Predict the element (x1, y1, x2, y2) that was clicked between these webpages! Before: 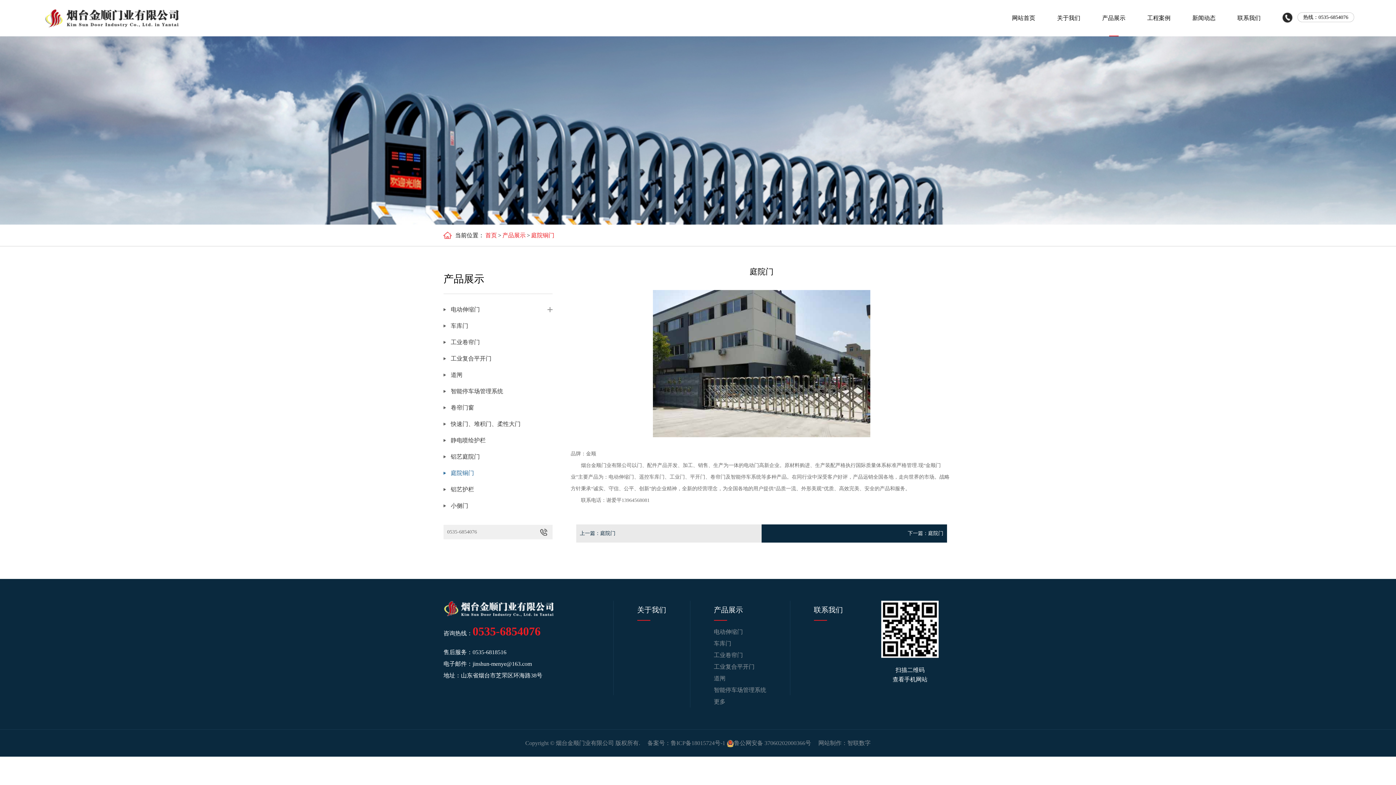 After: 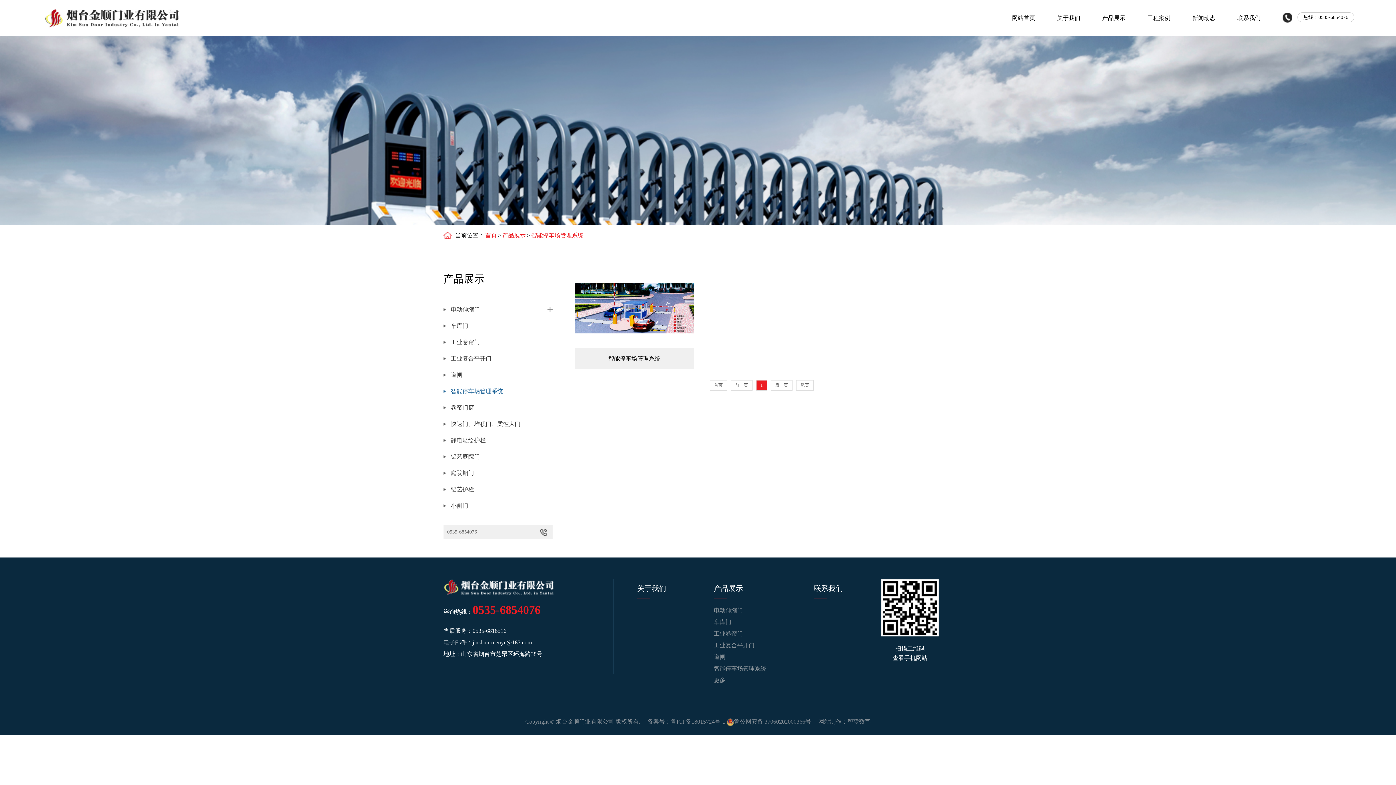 Action: label: 智能停车场管理系统 bbox: (443, 383, 552, 399)